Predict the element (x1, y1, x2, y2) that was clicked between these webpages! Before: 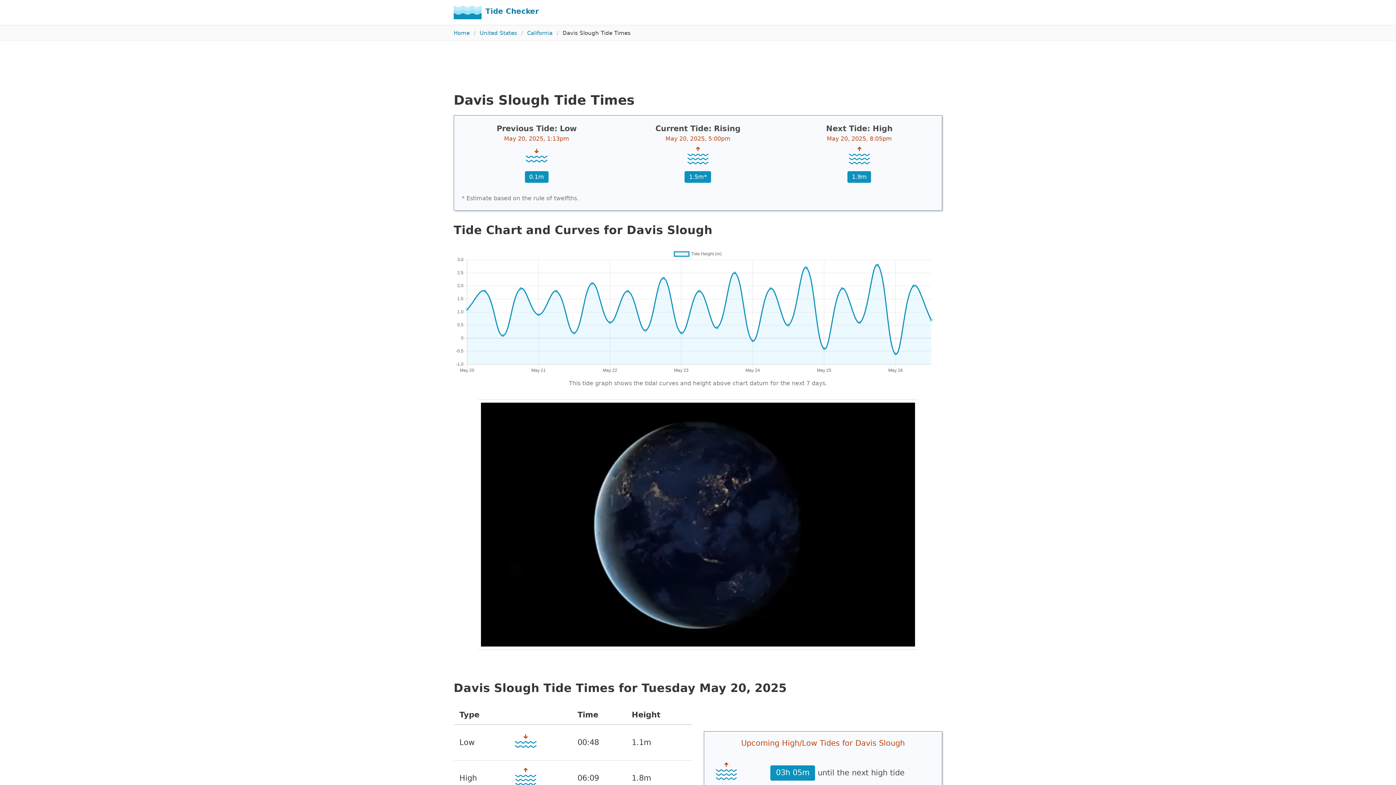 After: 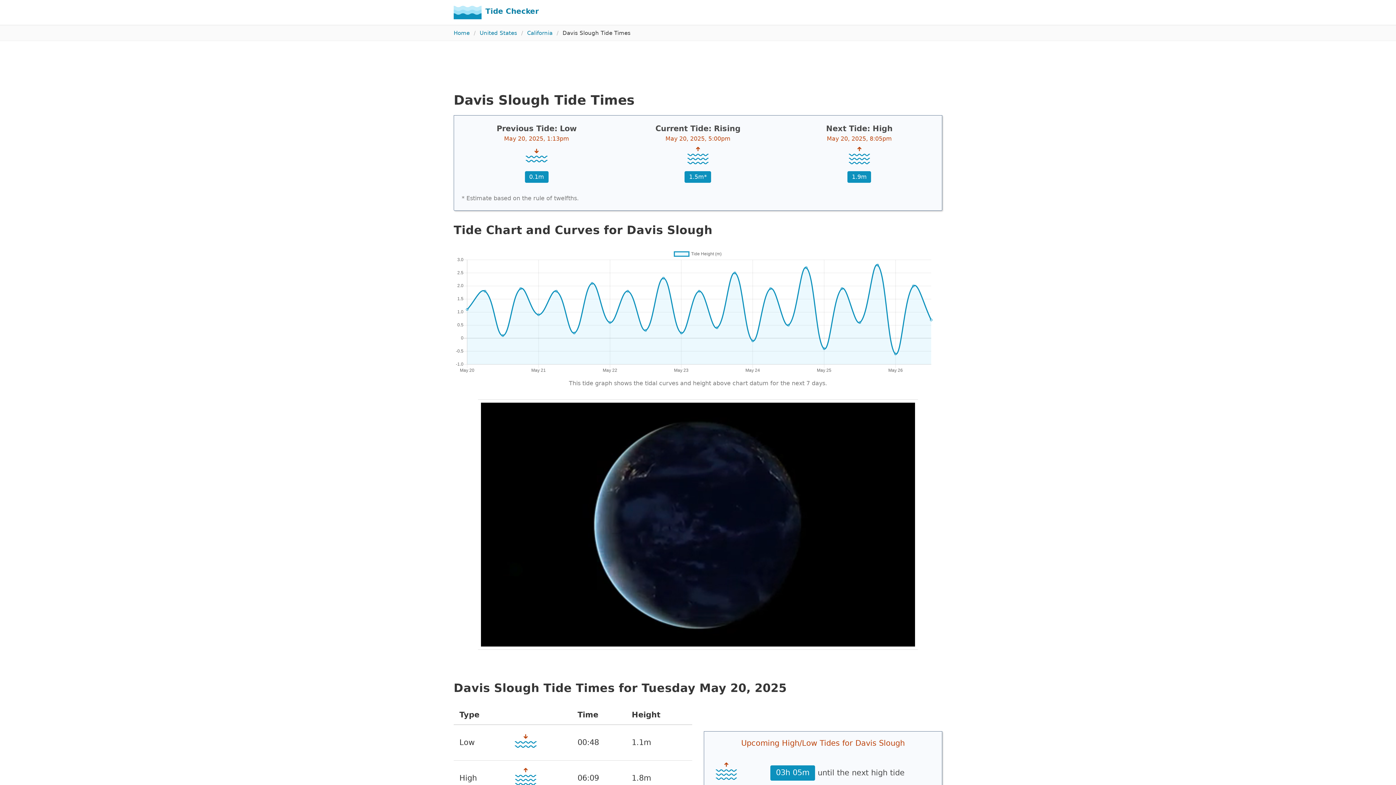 Action: bbox: (533, 195, 577, 201) label: rule of twelfths